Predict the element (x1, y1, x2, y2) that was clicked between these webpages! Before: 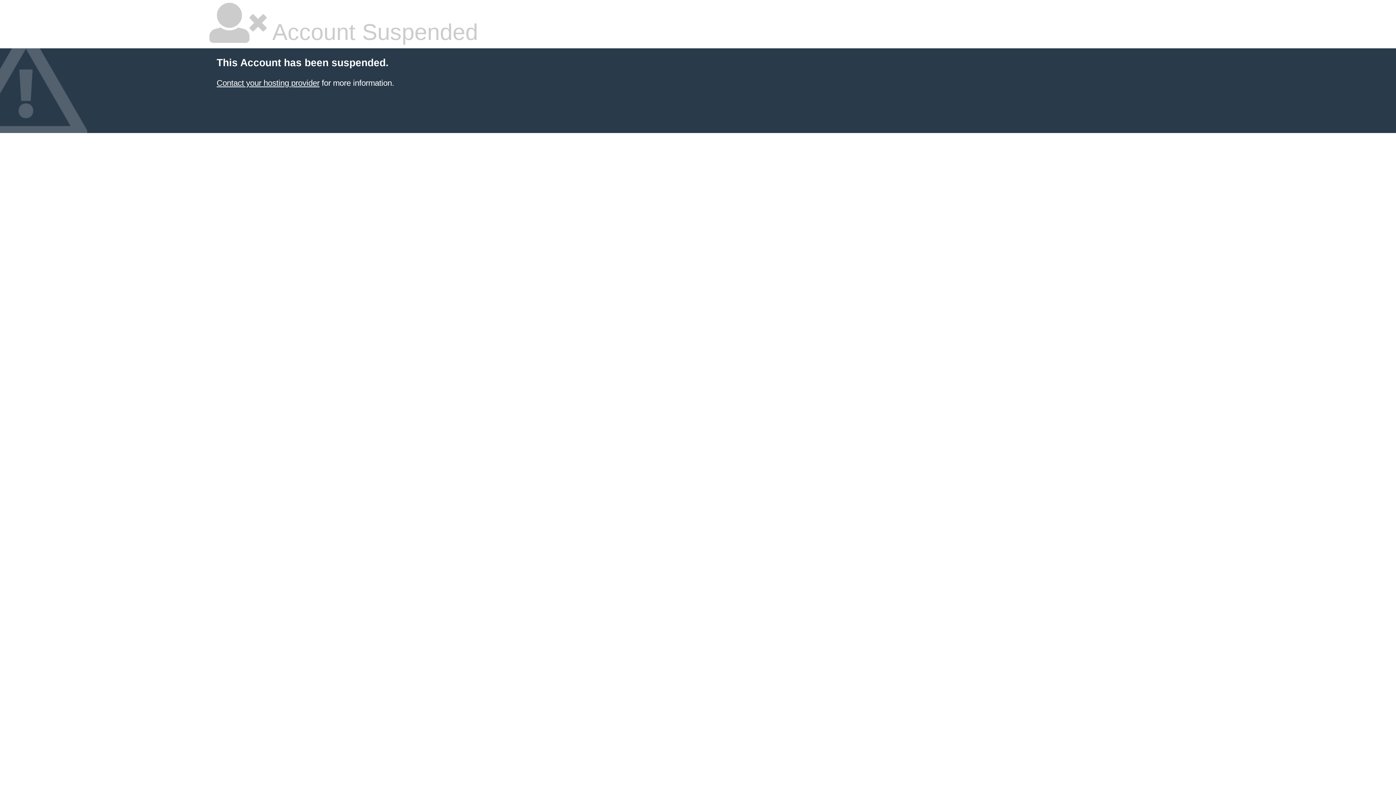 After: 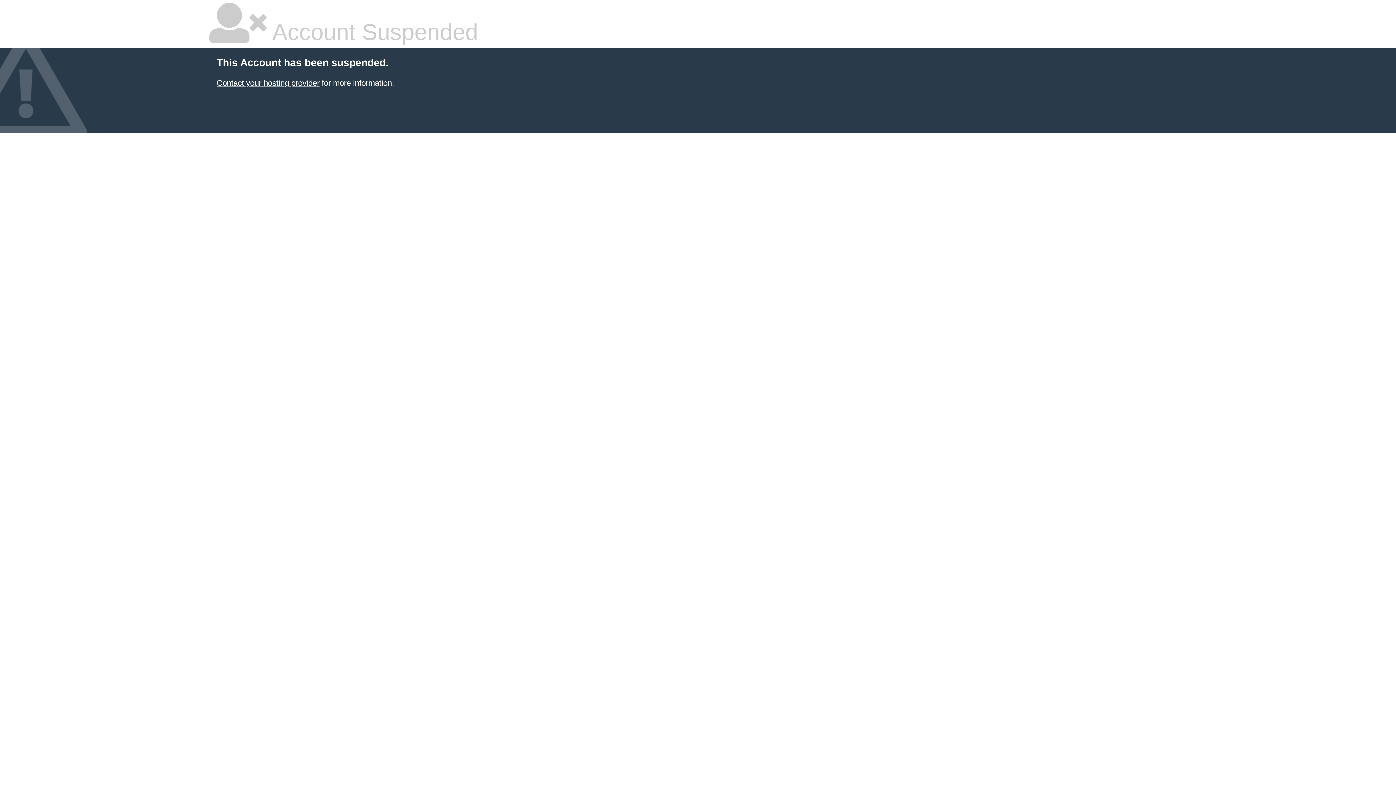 Action: bbox: (216, 78, 319, 87) label: Contact your hosting provider